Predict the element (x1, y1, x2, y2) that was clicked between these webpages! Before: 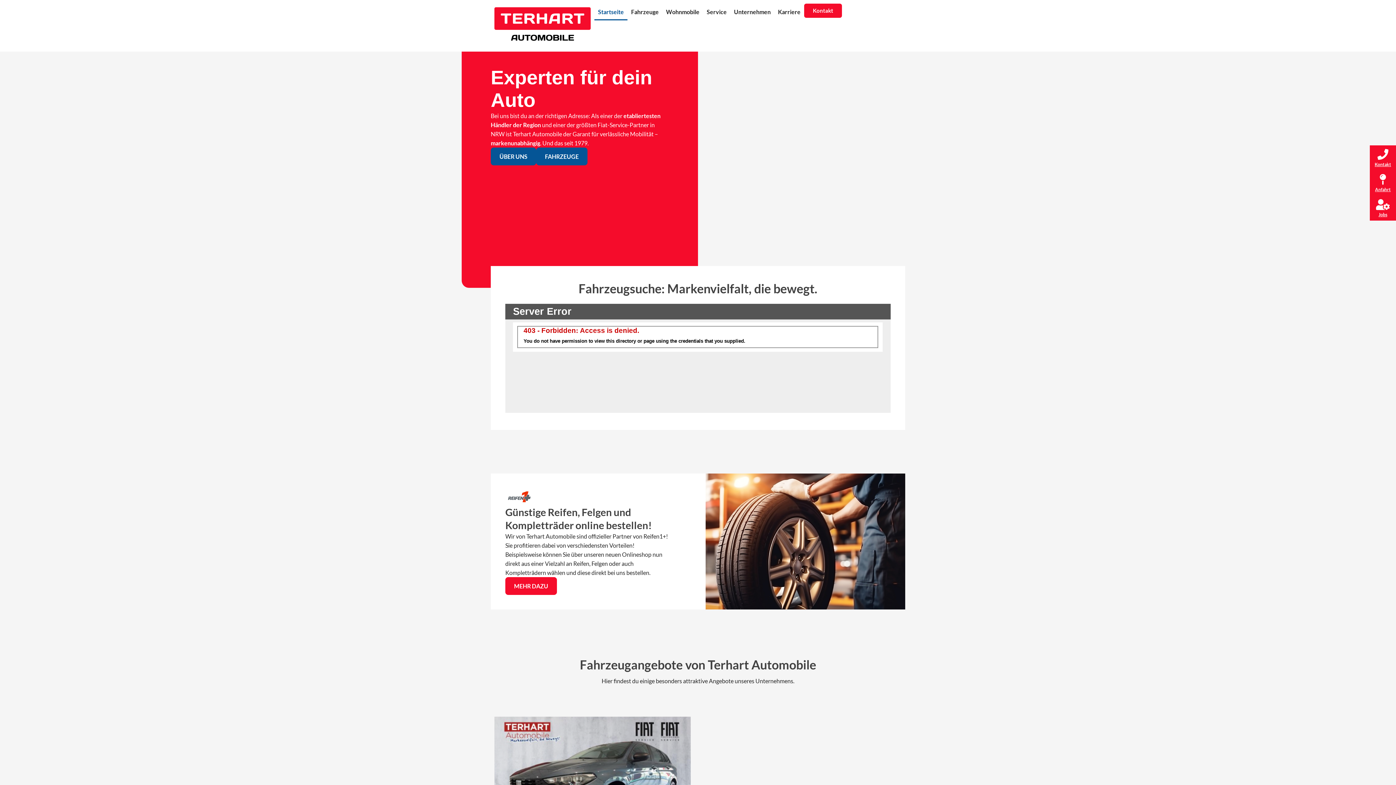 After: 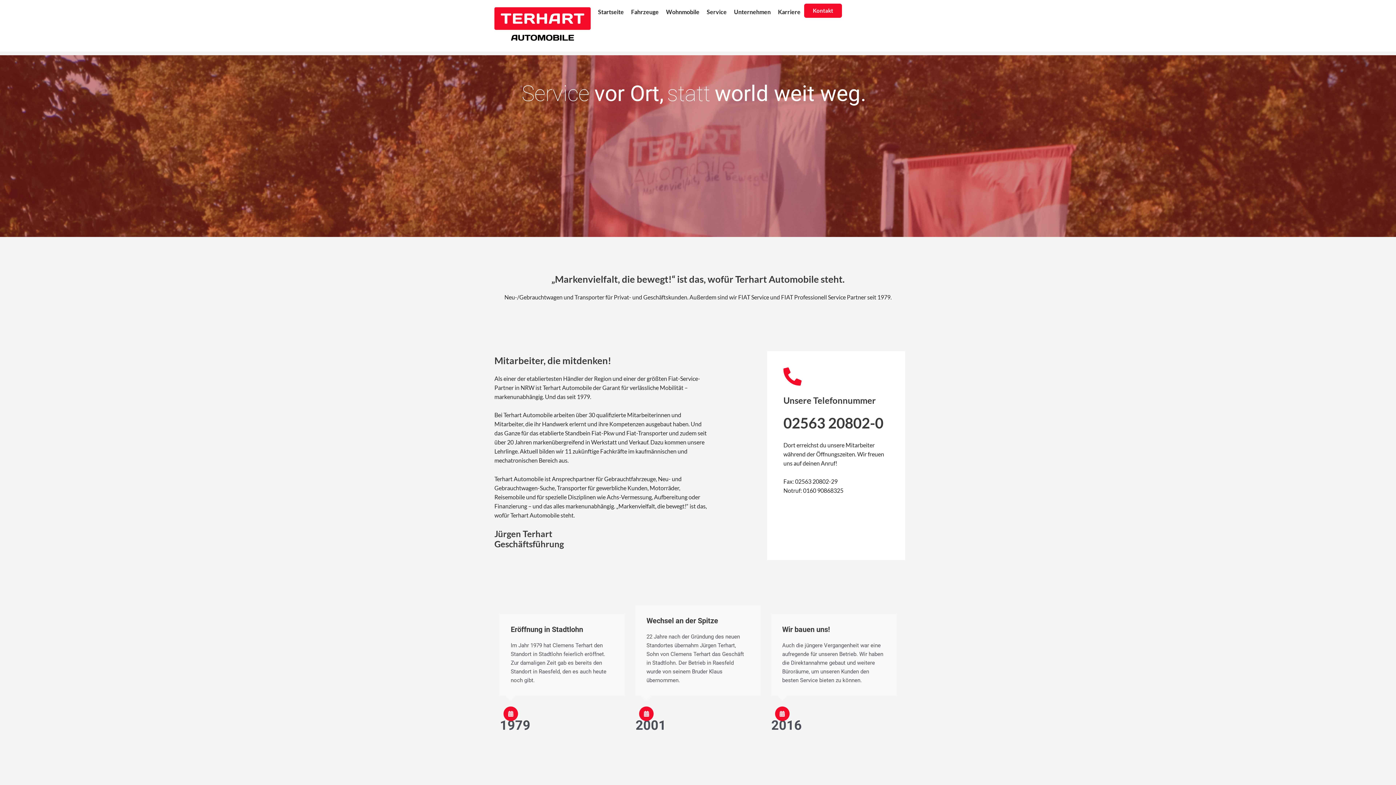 Action: bbox: (490, 147, 536, 165) label: ÜBER UNS